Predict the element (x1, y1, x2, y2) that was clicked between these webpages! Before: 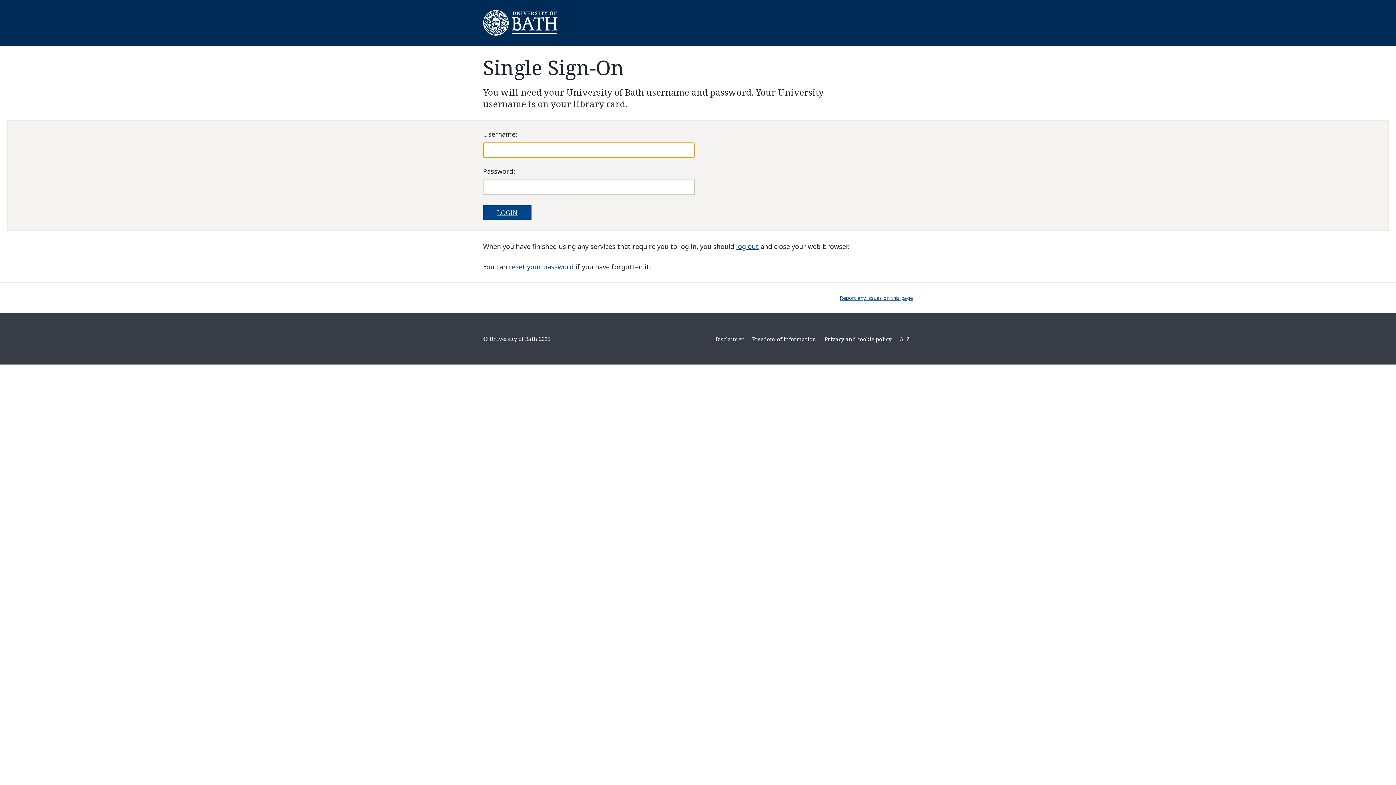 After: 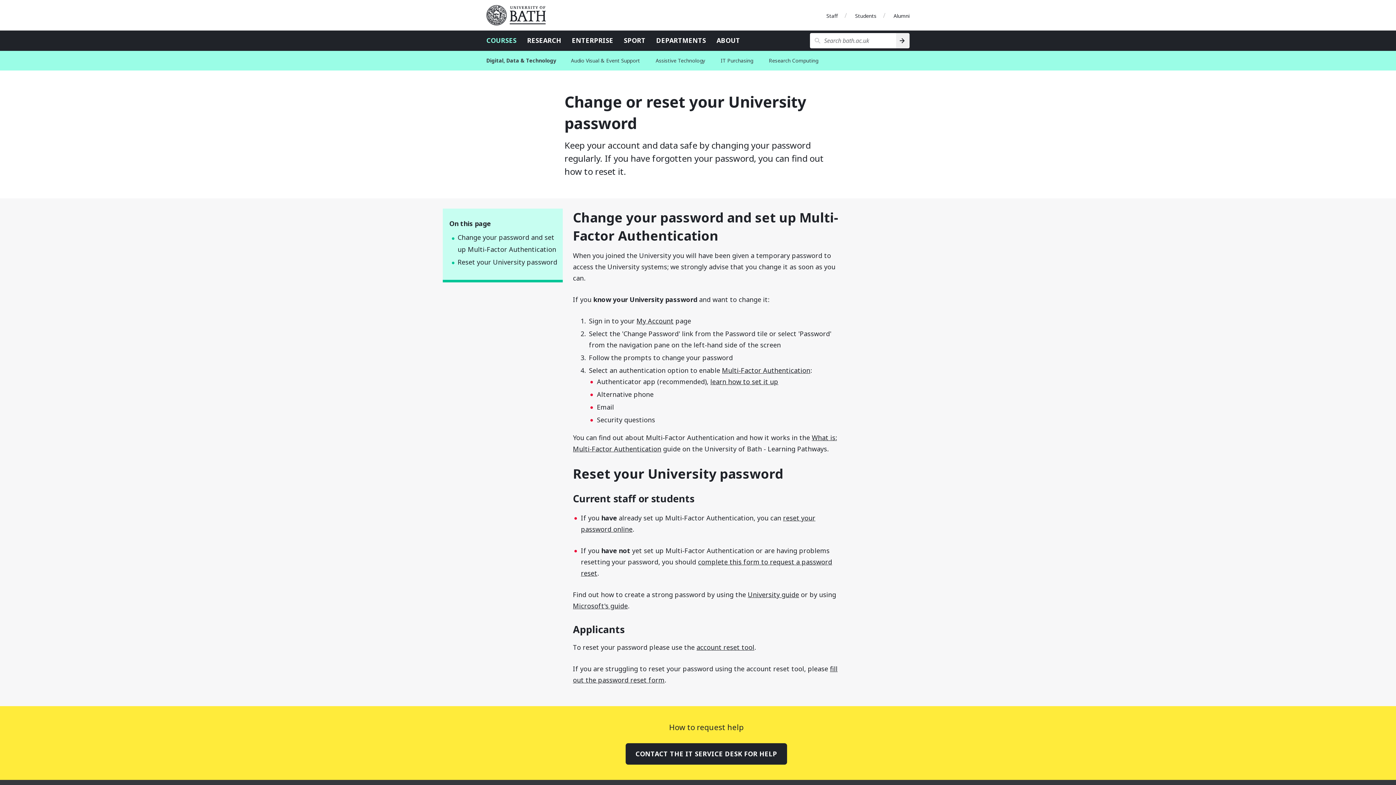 Action: label: reset your password bbox: (509, 262, 573, 271)